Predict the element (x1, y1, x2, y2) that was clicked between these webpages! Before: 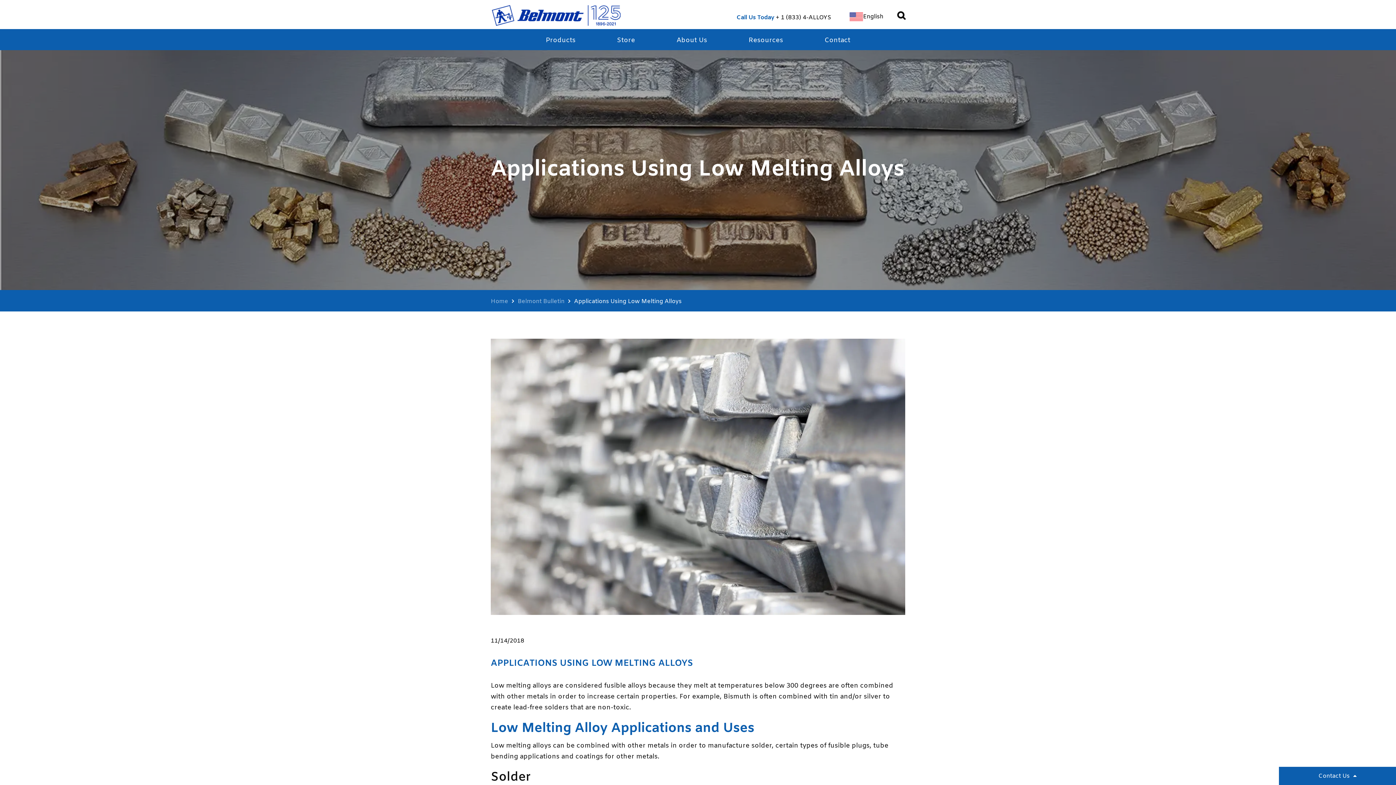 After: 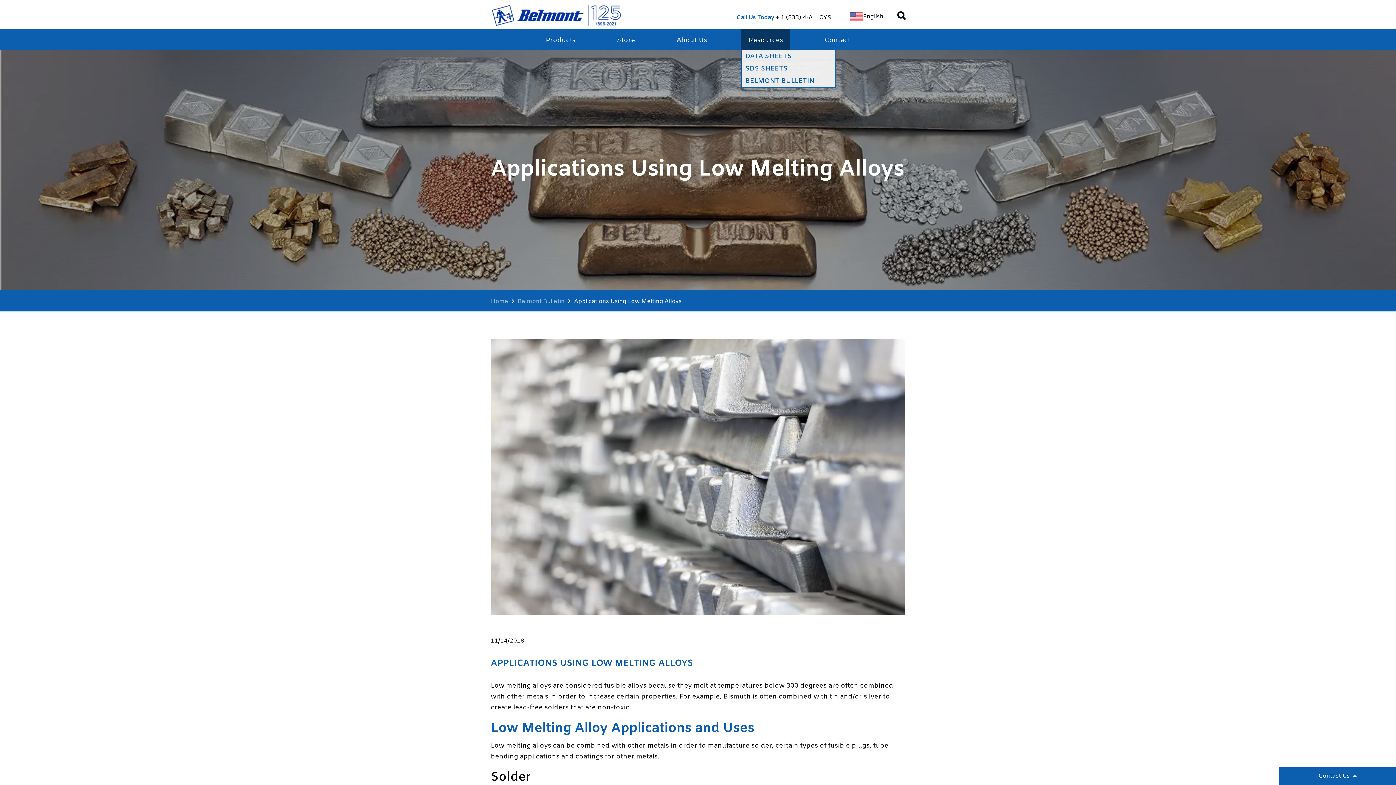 Action: label: Resources bbox: (741, 29, 790, 50)